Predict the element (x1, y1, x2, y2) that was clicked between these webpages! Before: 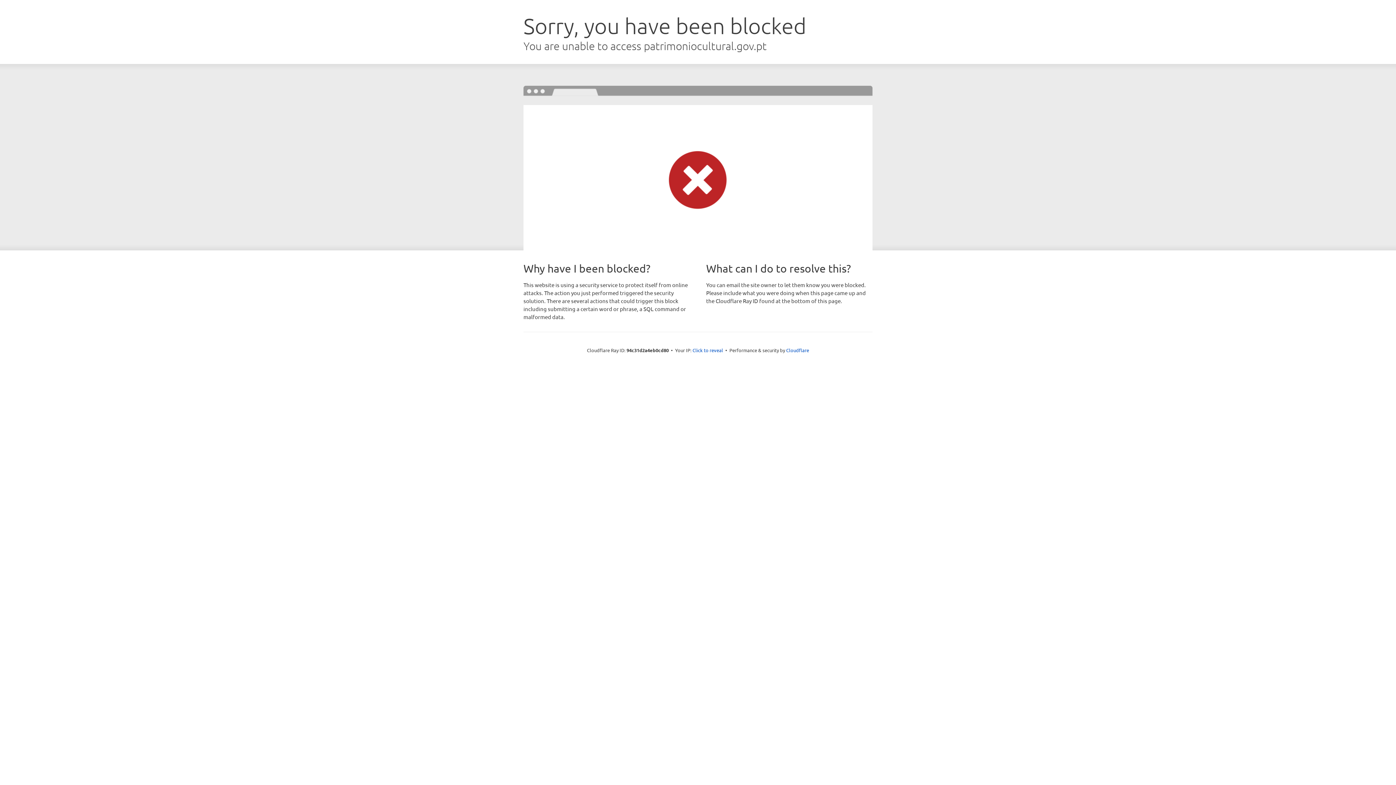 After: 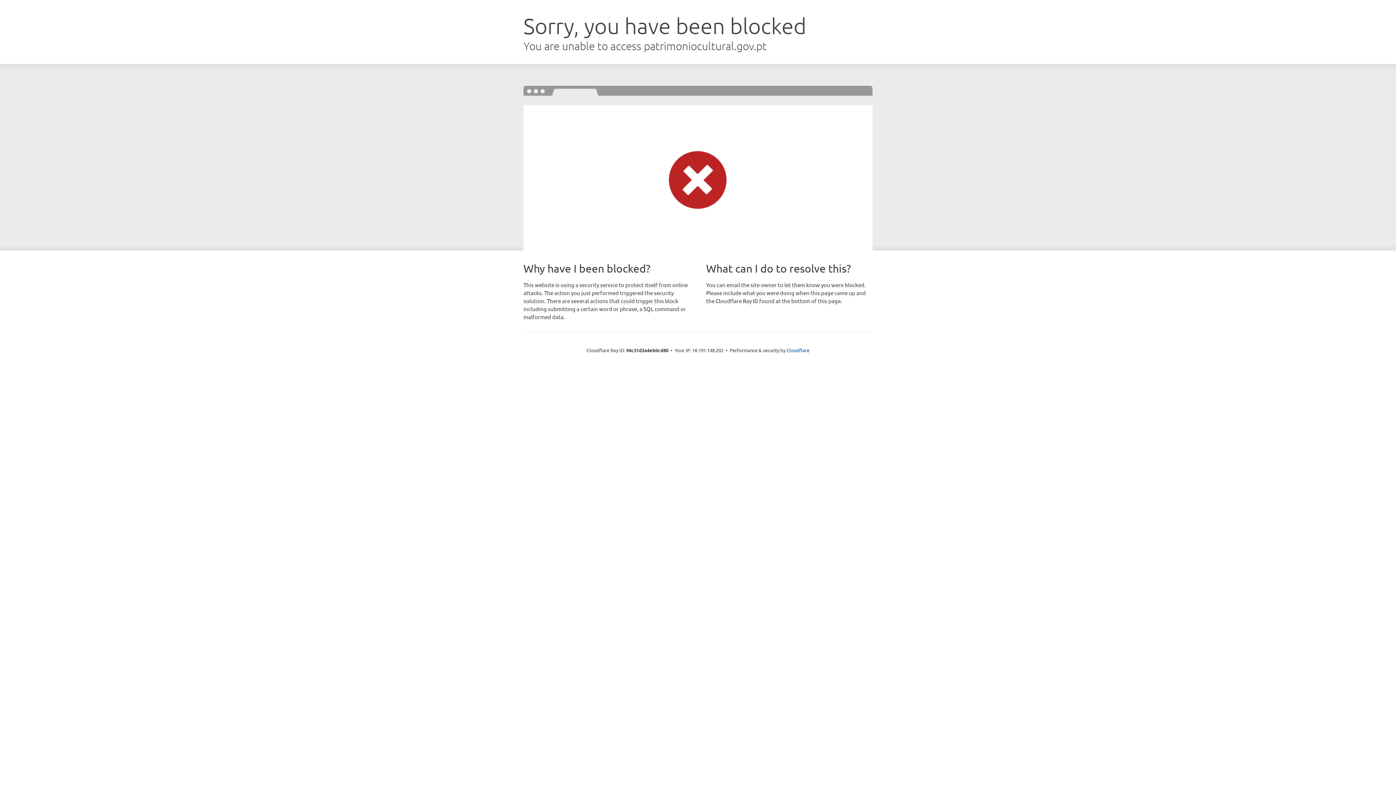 Action: bbox: (692, 346, 723, 353) label: Click to reveal